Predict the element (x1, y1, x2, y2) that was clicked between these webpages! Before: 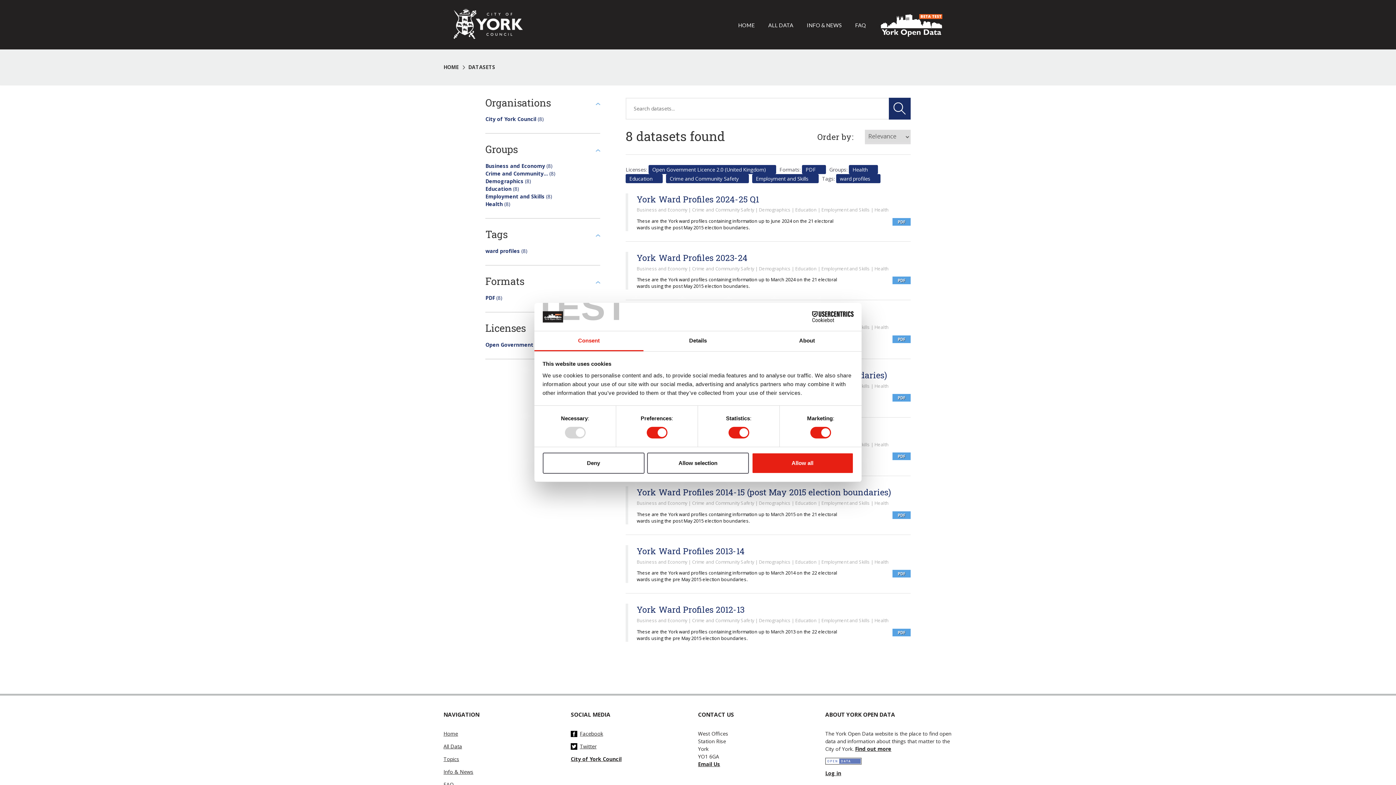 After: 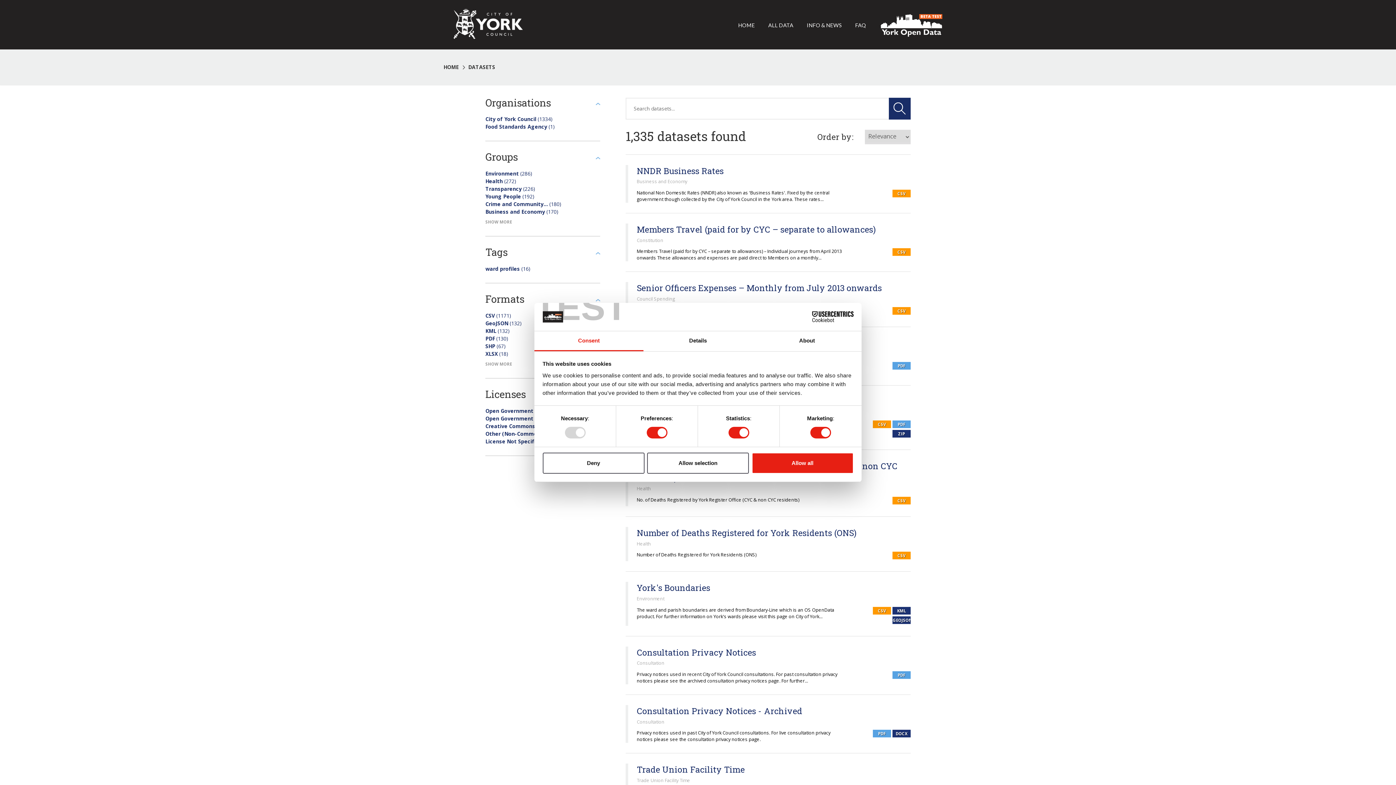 Action: bbox: (762, 17, 799, 33) label: ALL DATA